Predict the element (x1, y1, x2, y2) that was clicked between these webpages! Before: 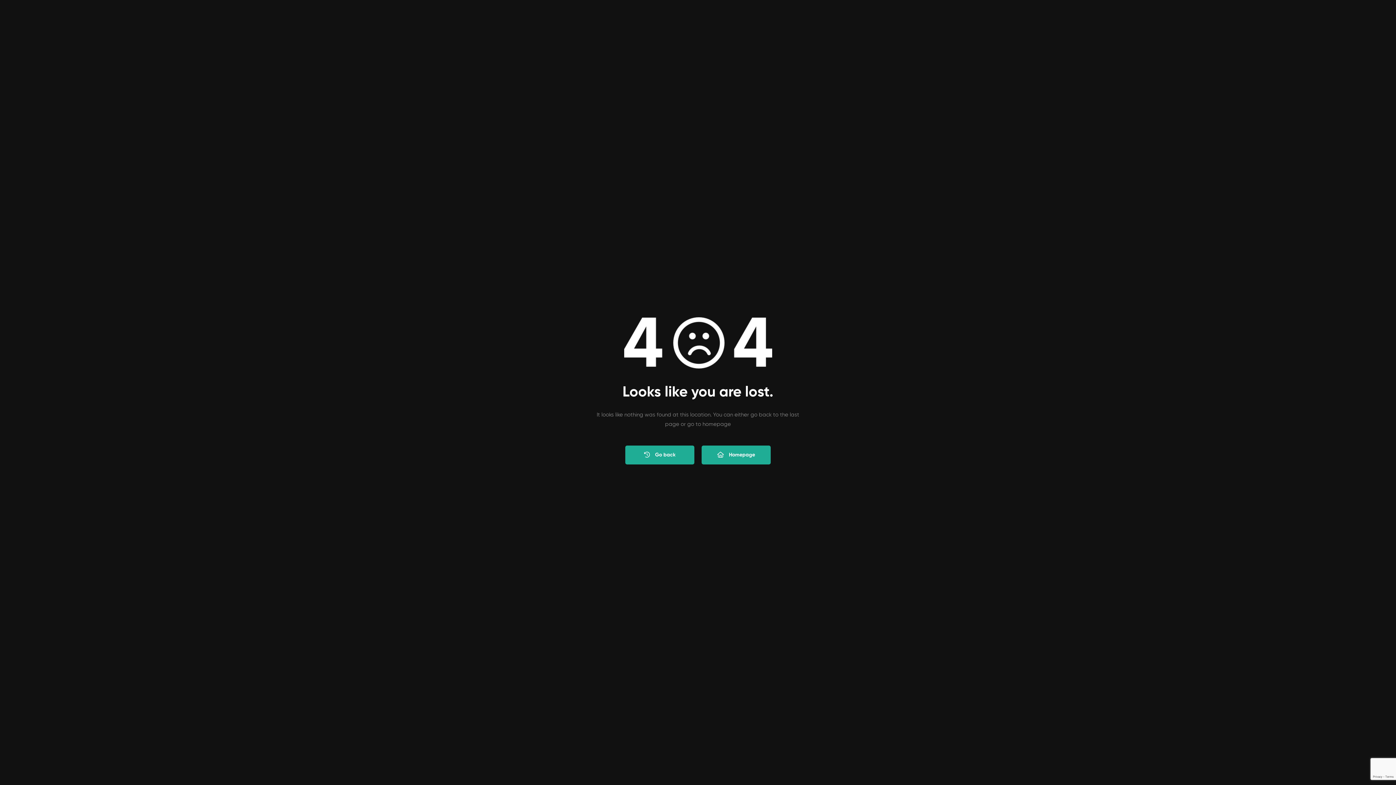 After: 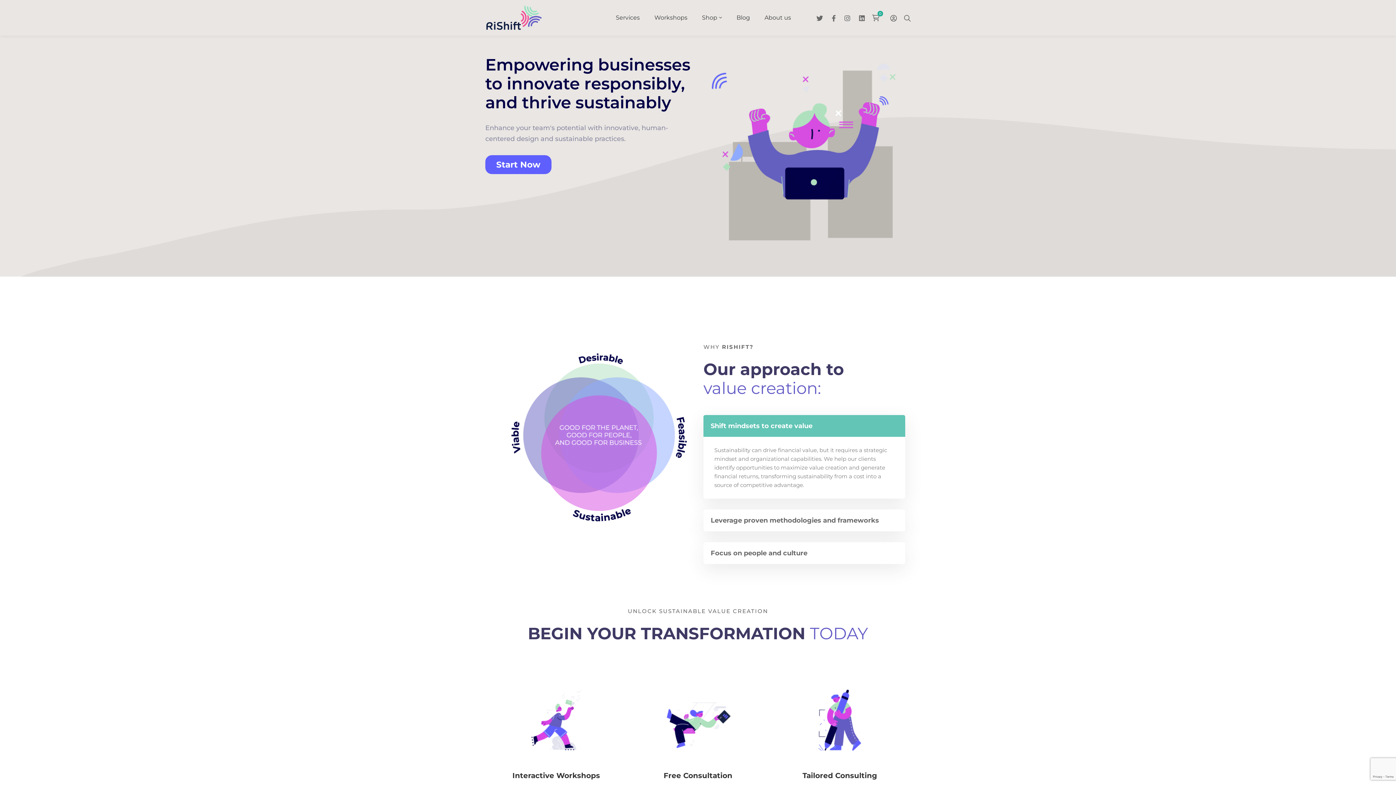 Action: bbox: (701, 445, 770, 464) label: Homepage